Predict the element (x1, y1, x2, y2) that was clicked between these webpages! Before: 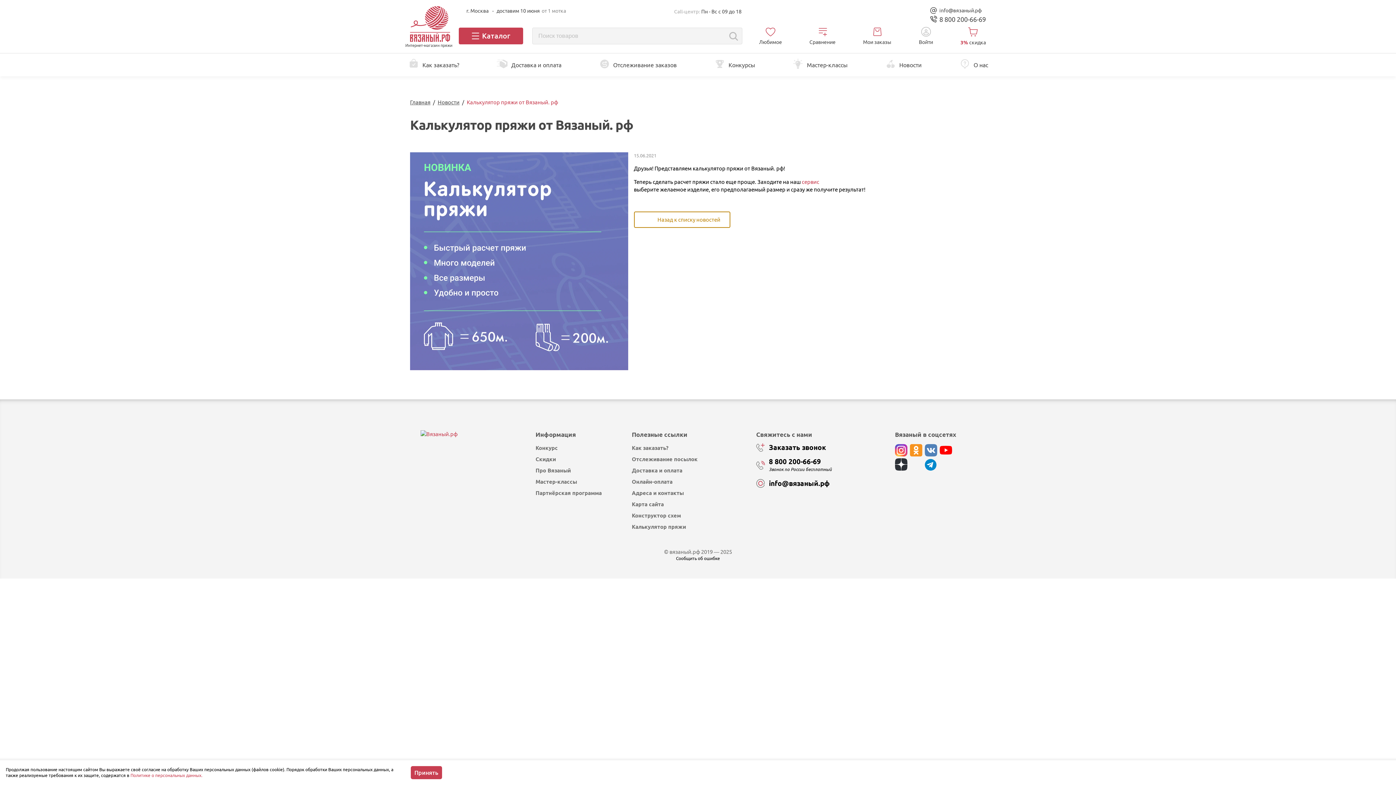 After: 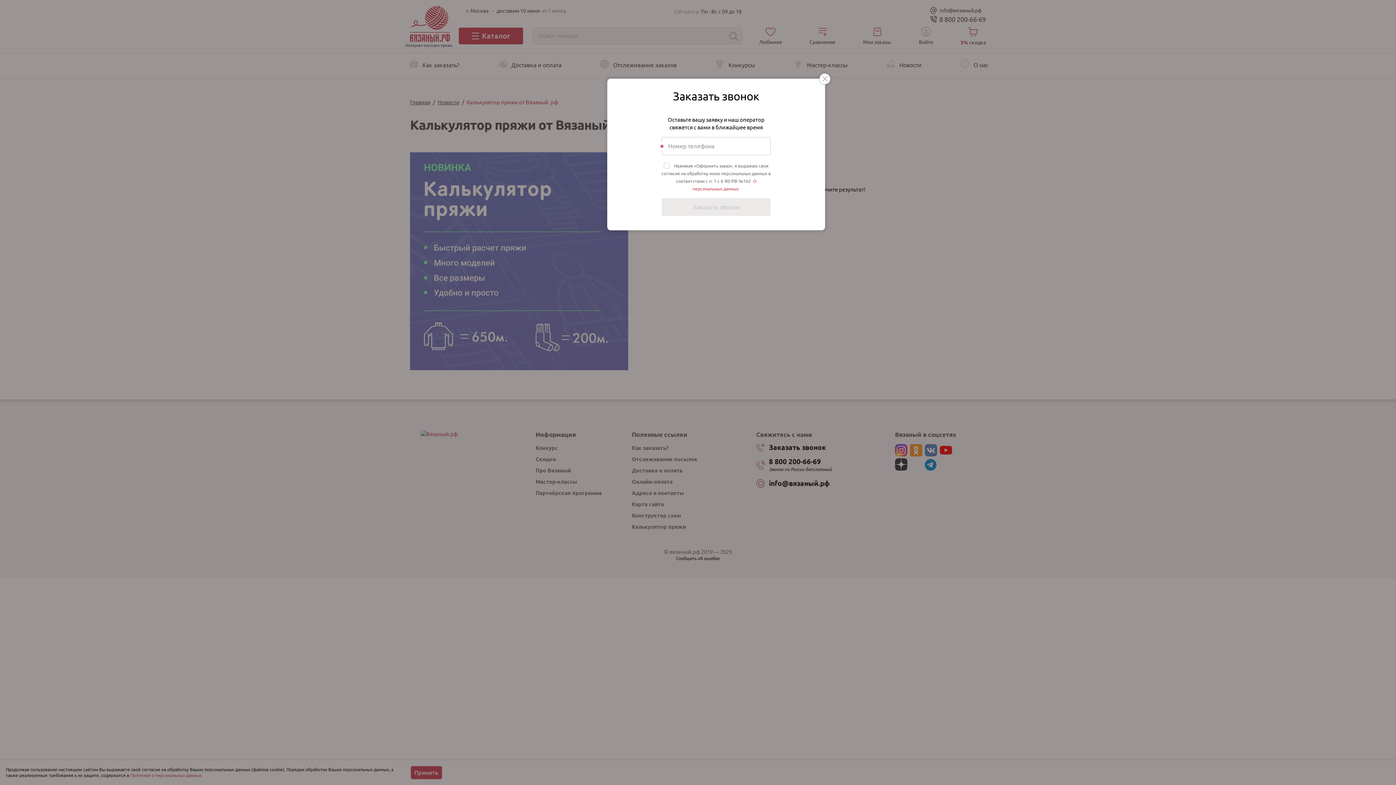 Action: bbox: (756, 444, 826, 451) label: Заказать звонок